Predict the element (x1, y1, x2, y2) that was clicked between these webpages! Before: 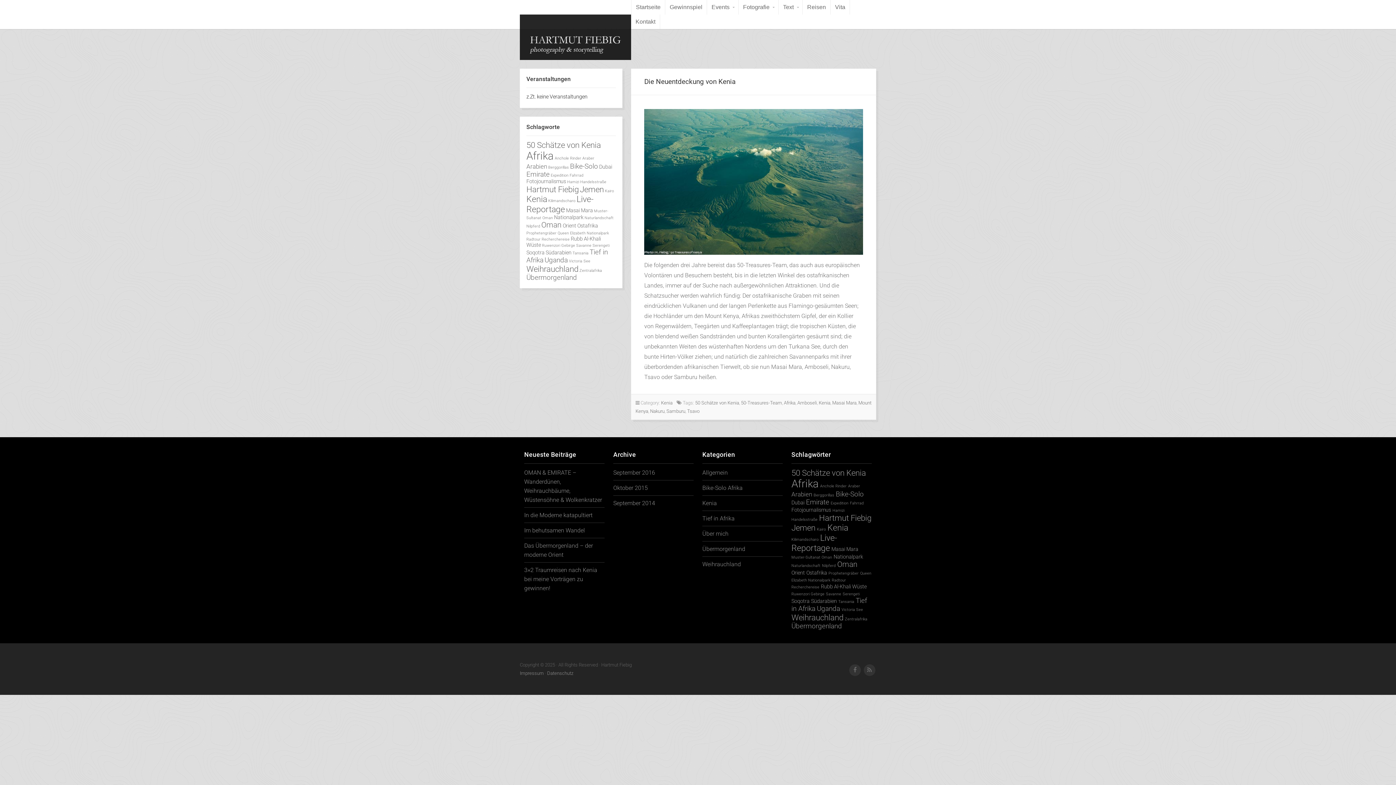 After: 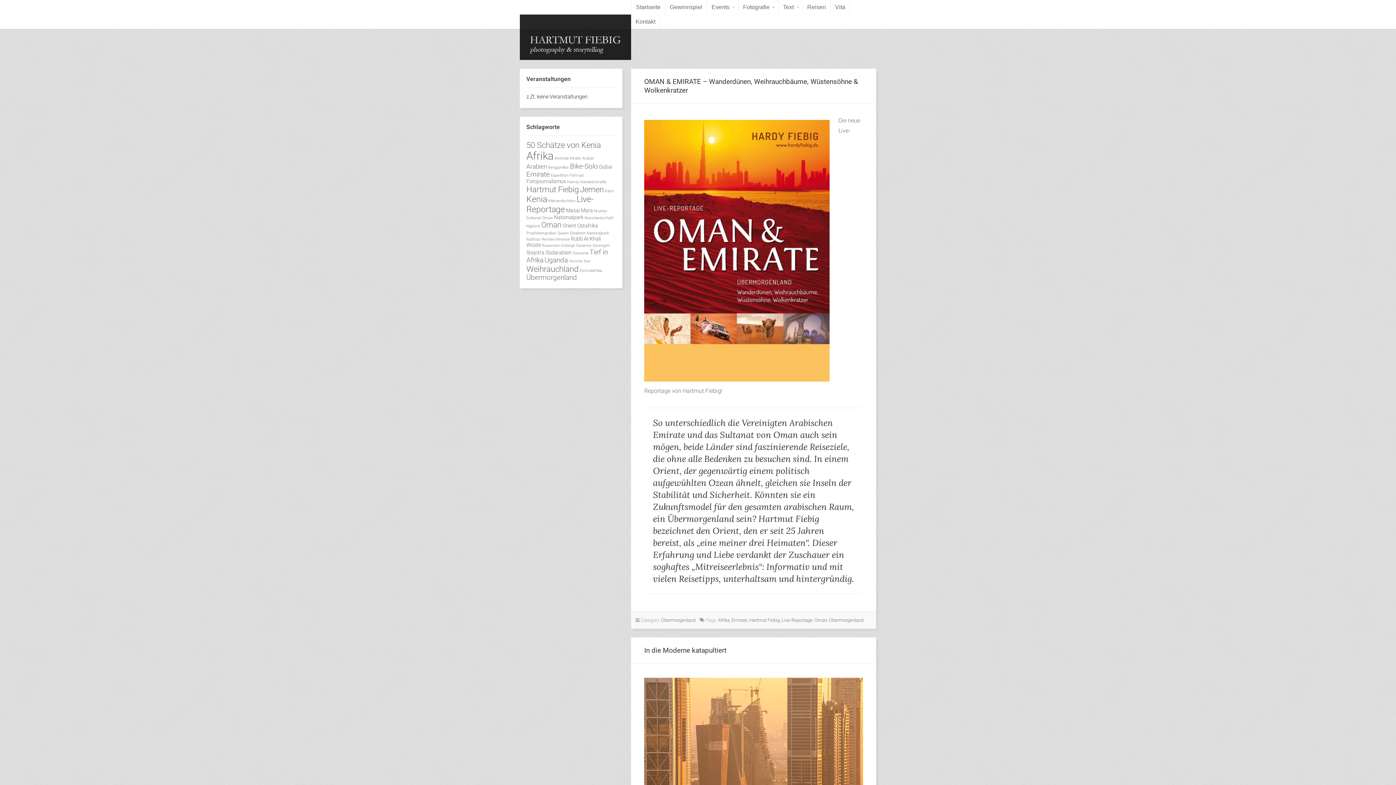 Action: label: Oman (5 Einträge) bbox: (837, 560, 857, 568)